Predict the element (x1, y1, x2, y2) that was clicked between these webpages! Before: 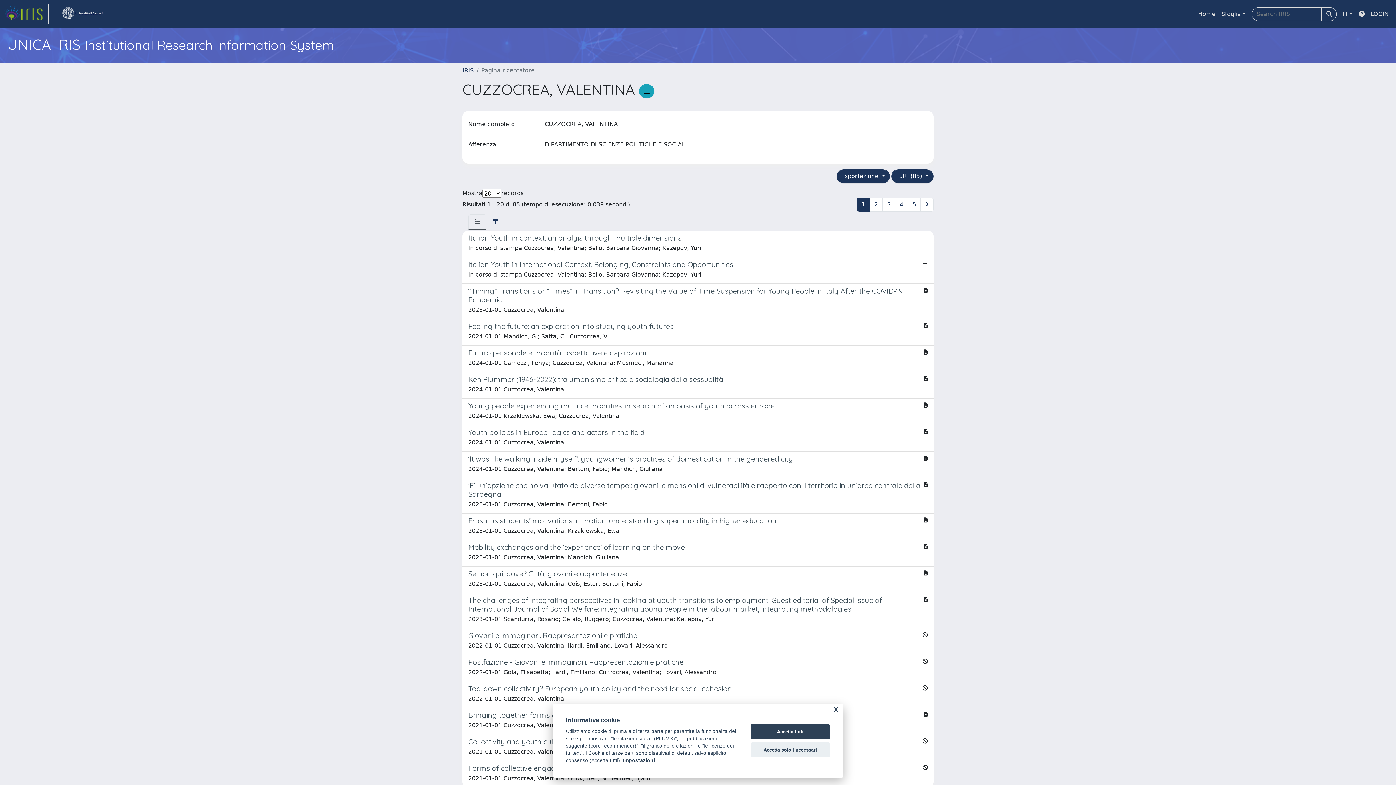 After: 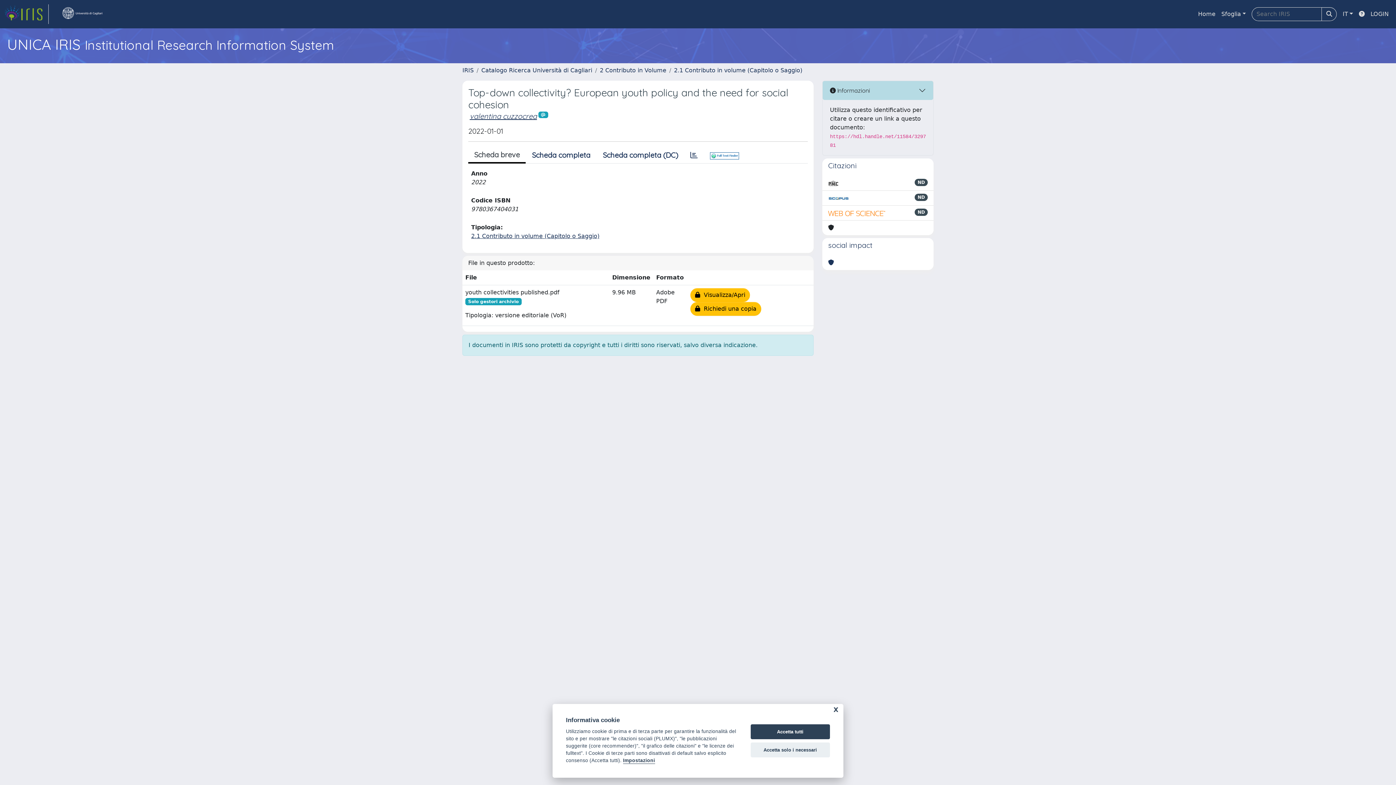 Action: bbox: (462, 681, 933, 708) label: Top-down collectivity? European youth policy and the need for social cohesion

2022-01-01 Cuzzocrea, Valentina